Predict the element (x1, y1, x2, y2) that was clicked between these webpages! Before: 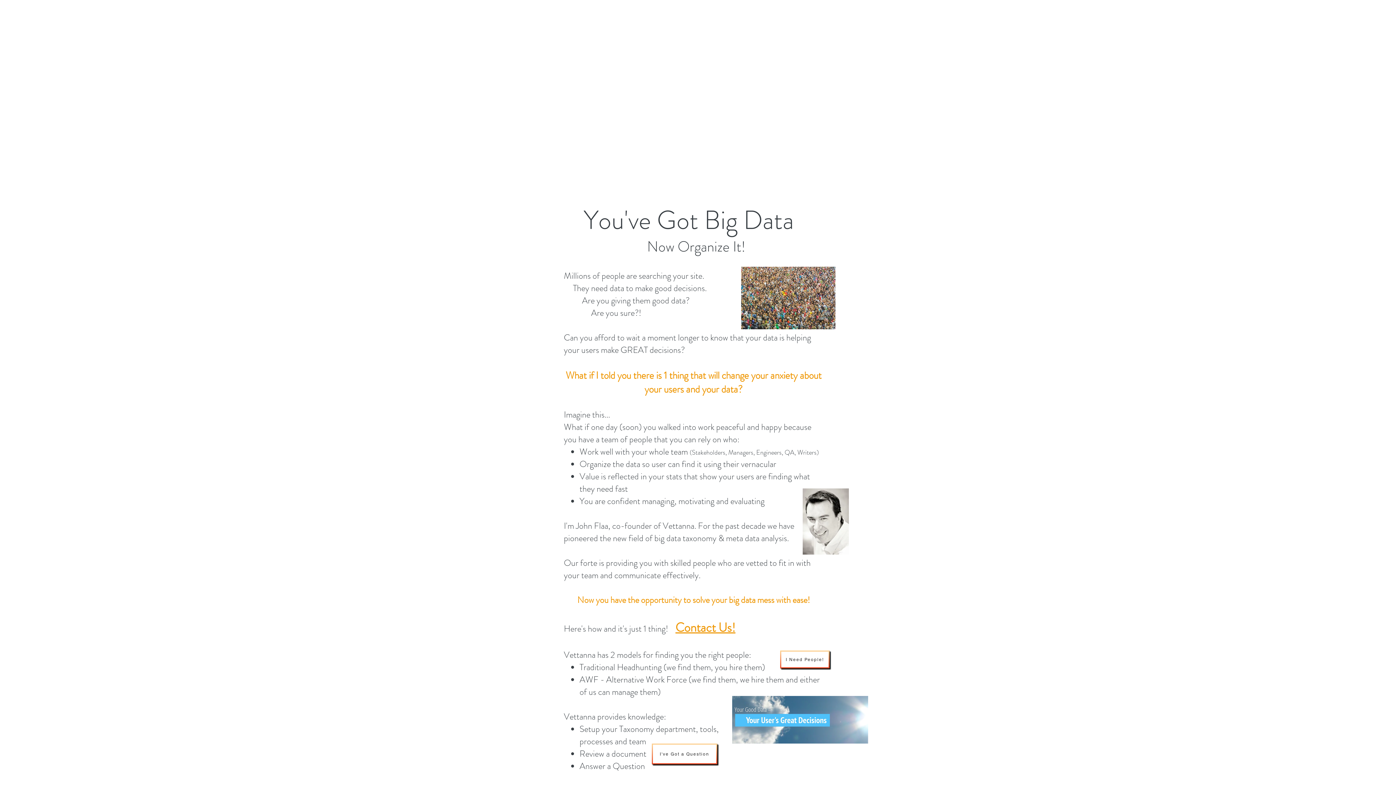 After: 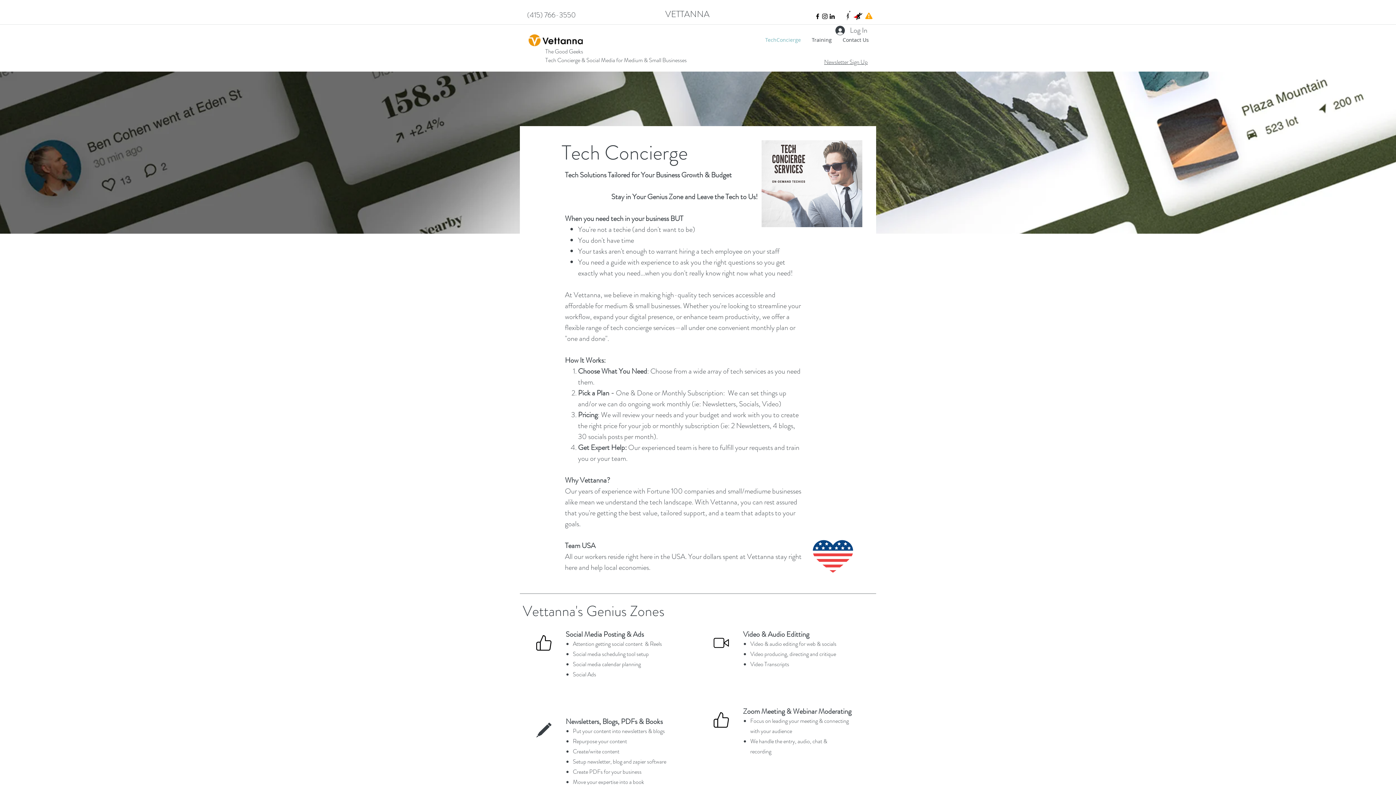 Action: bbox: (780, 650, 829, 668) label: I Need People!